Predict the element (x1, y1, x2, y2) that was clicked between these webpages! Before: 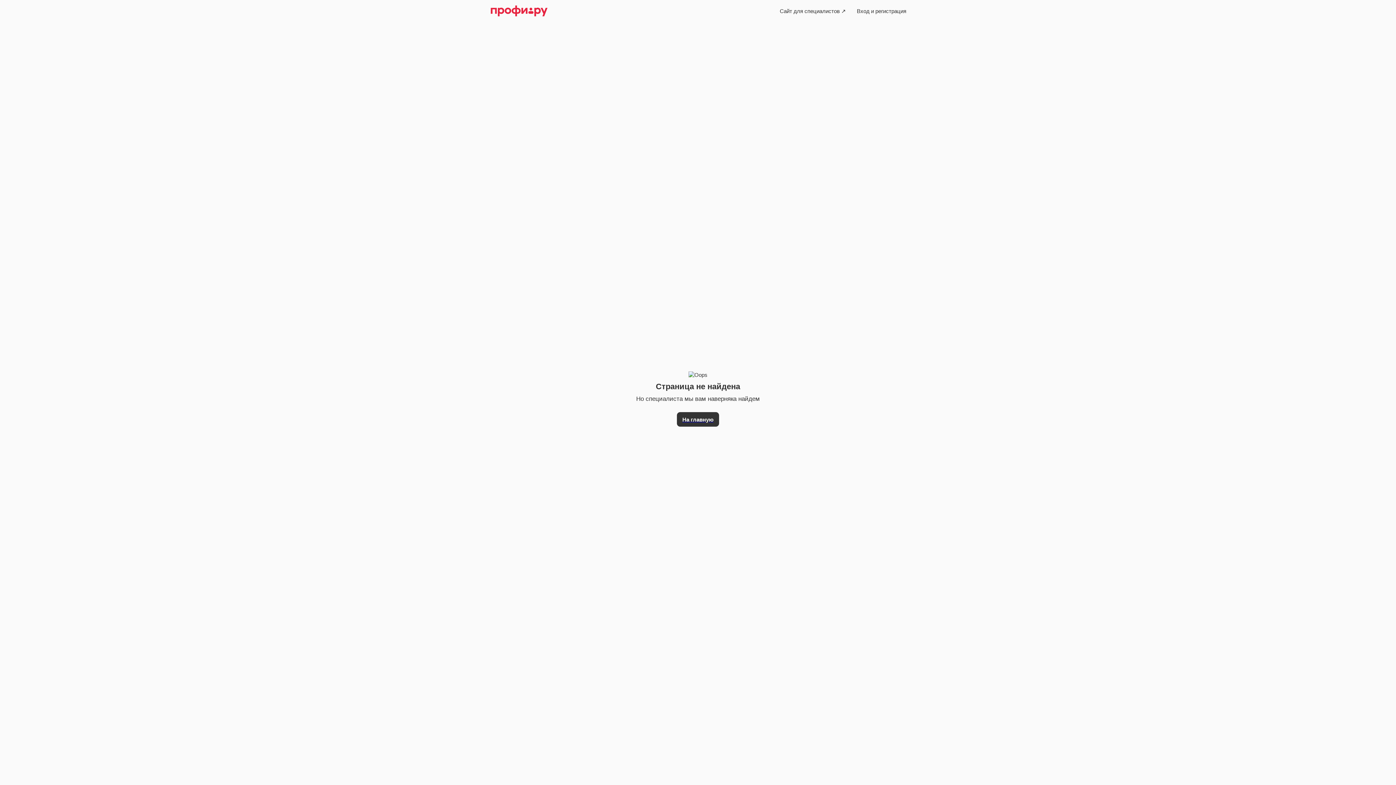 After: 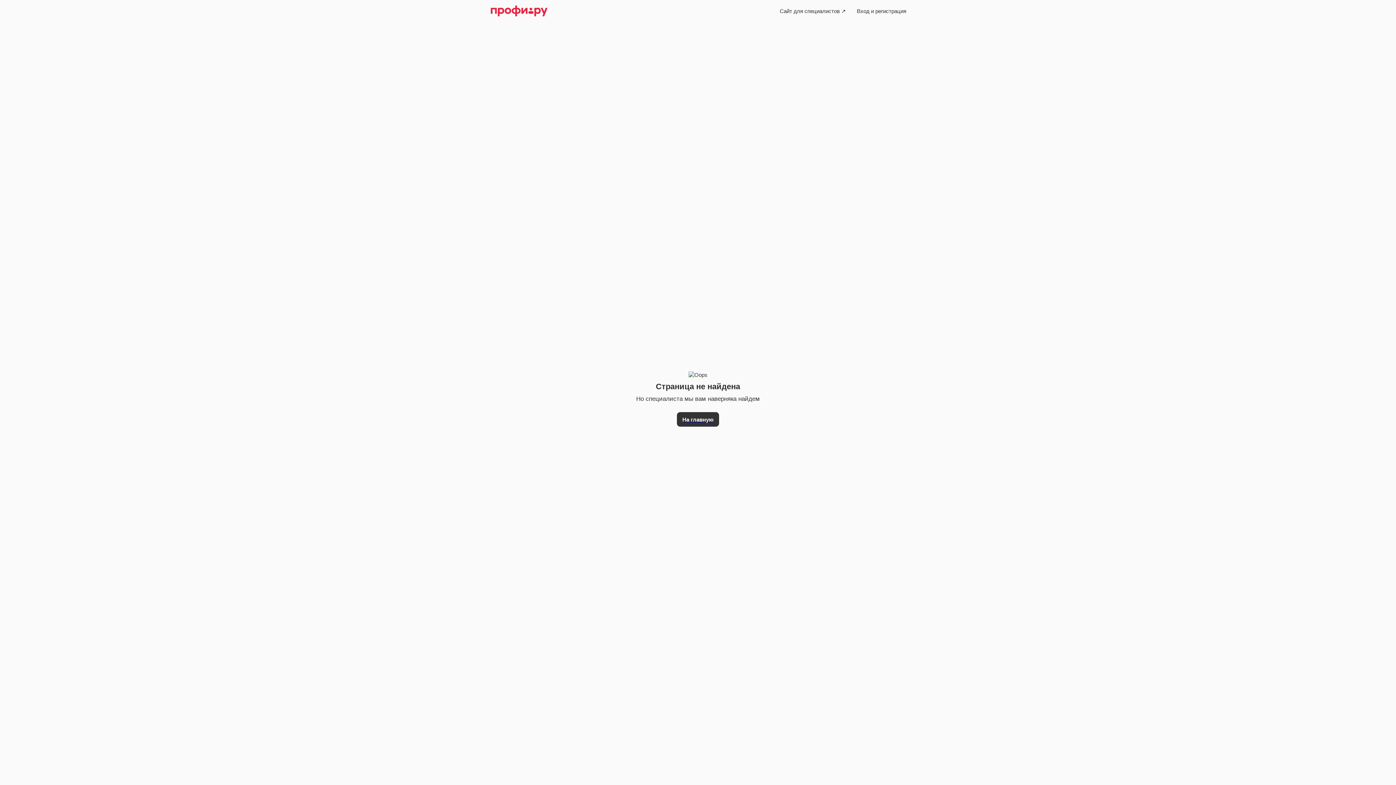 Action: bbox: (851, 3, 912, 18) label: Вход и регистрация